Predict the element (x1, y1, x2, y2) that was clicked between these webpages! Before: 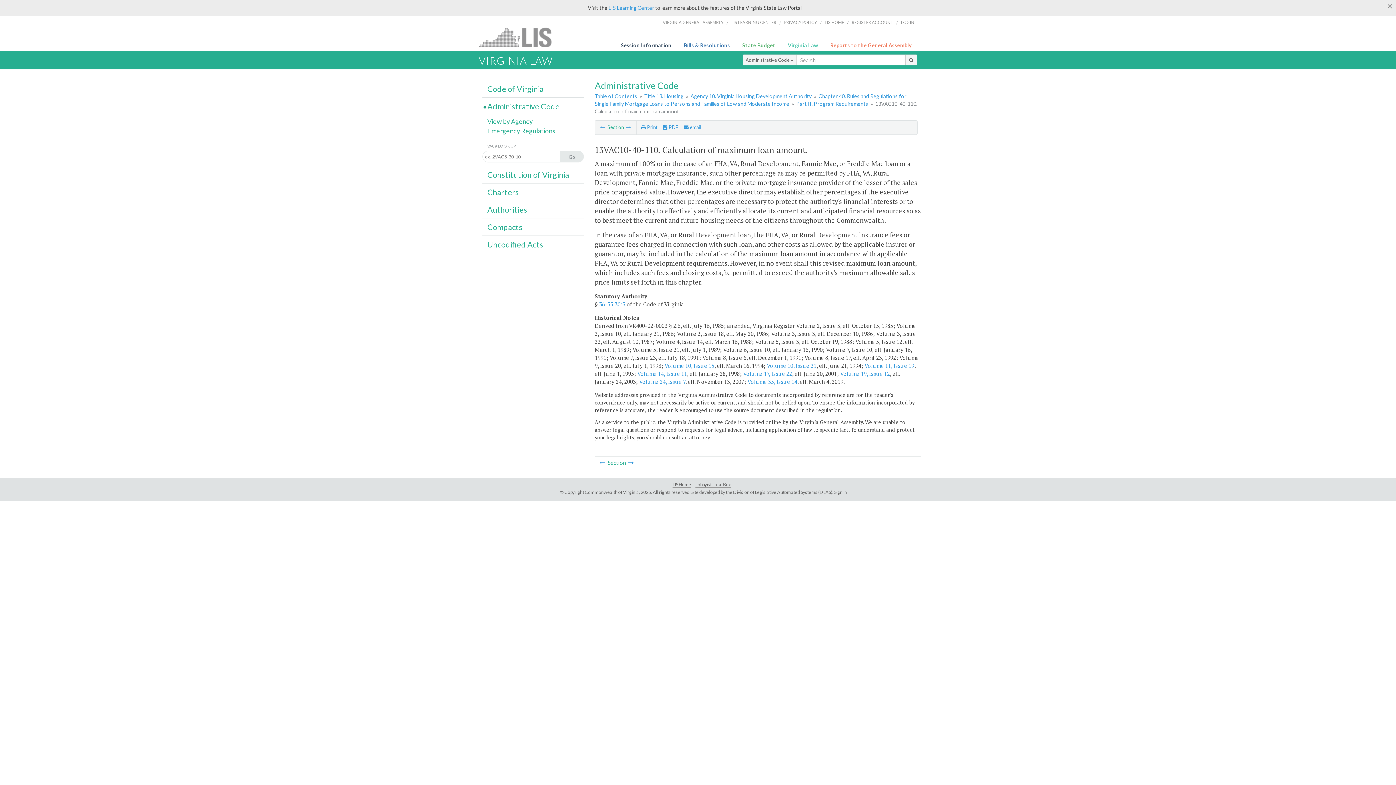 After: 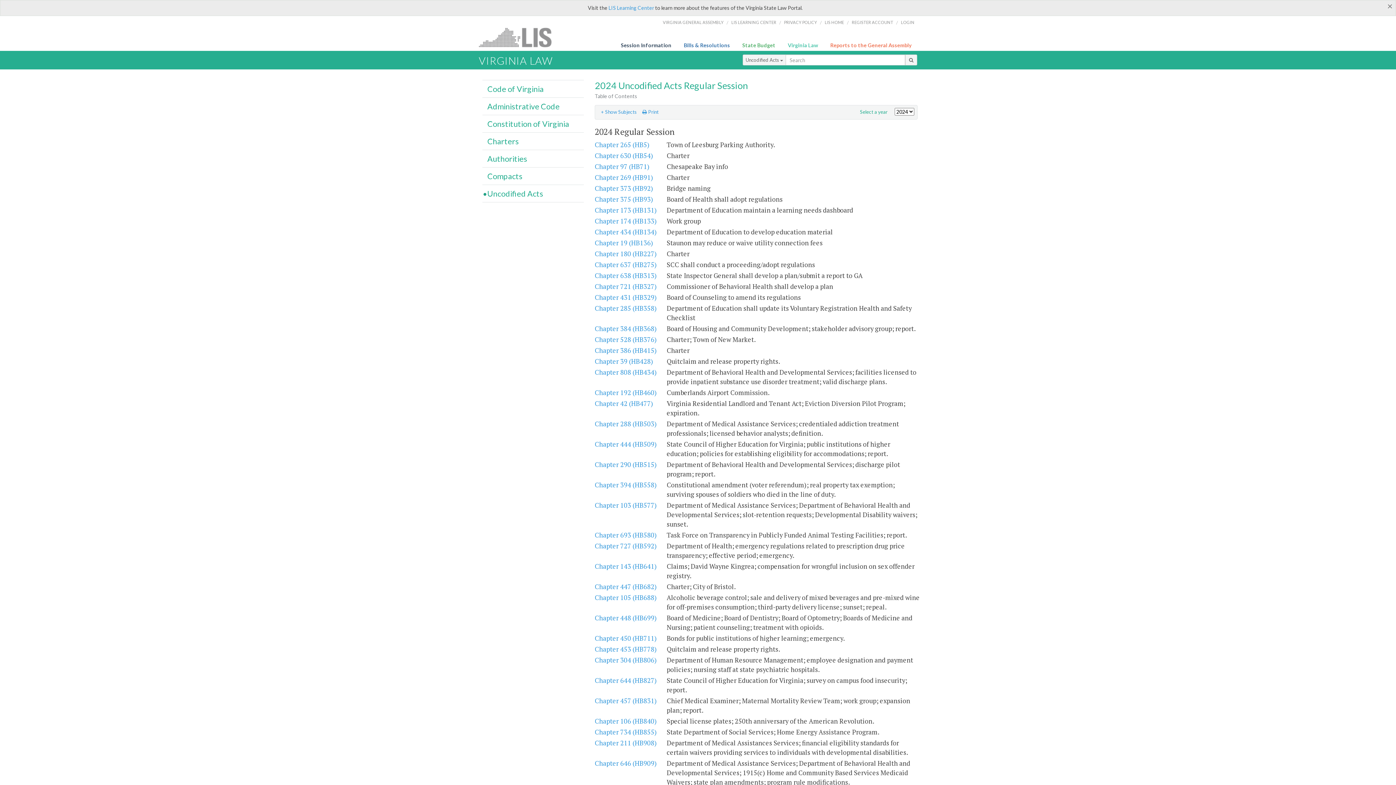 Action: bbox: (487, 239, 543, 249) label: Uncodified Acts